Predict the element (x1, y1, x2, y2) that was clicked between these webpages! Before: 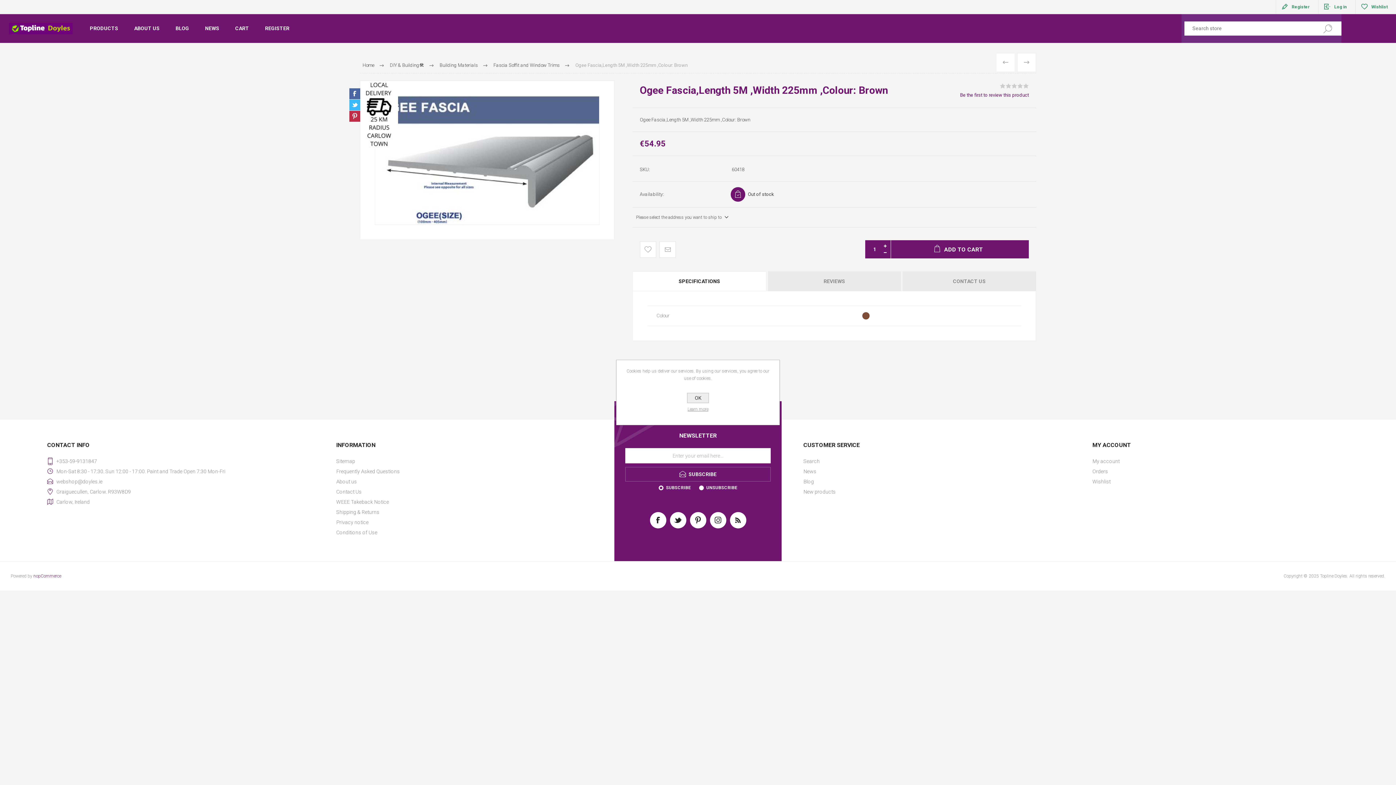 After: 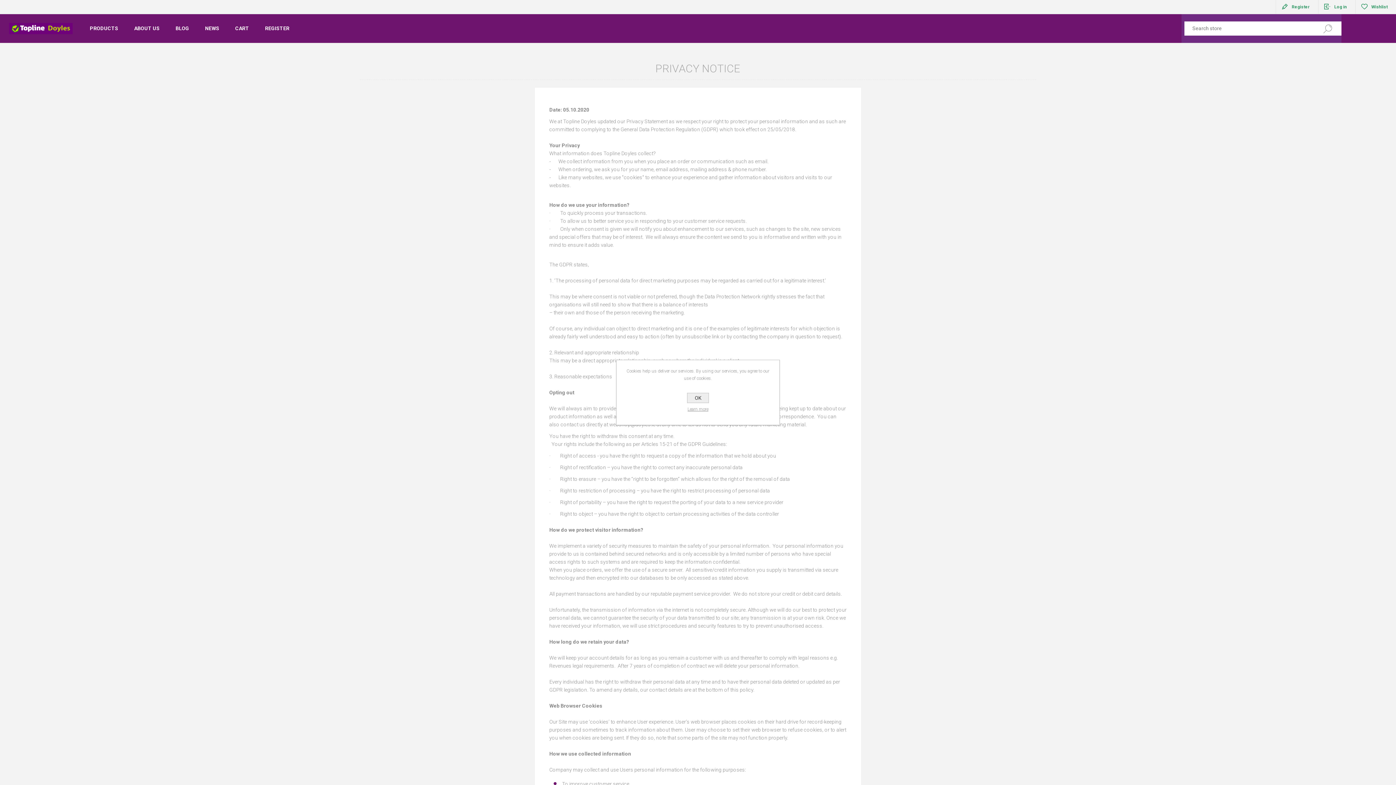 Action: label: Learn more bbox: (624, 406, 772, 412)